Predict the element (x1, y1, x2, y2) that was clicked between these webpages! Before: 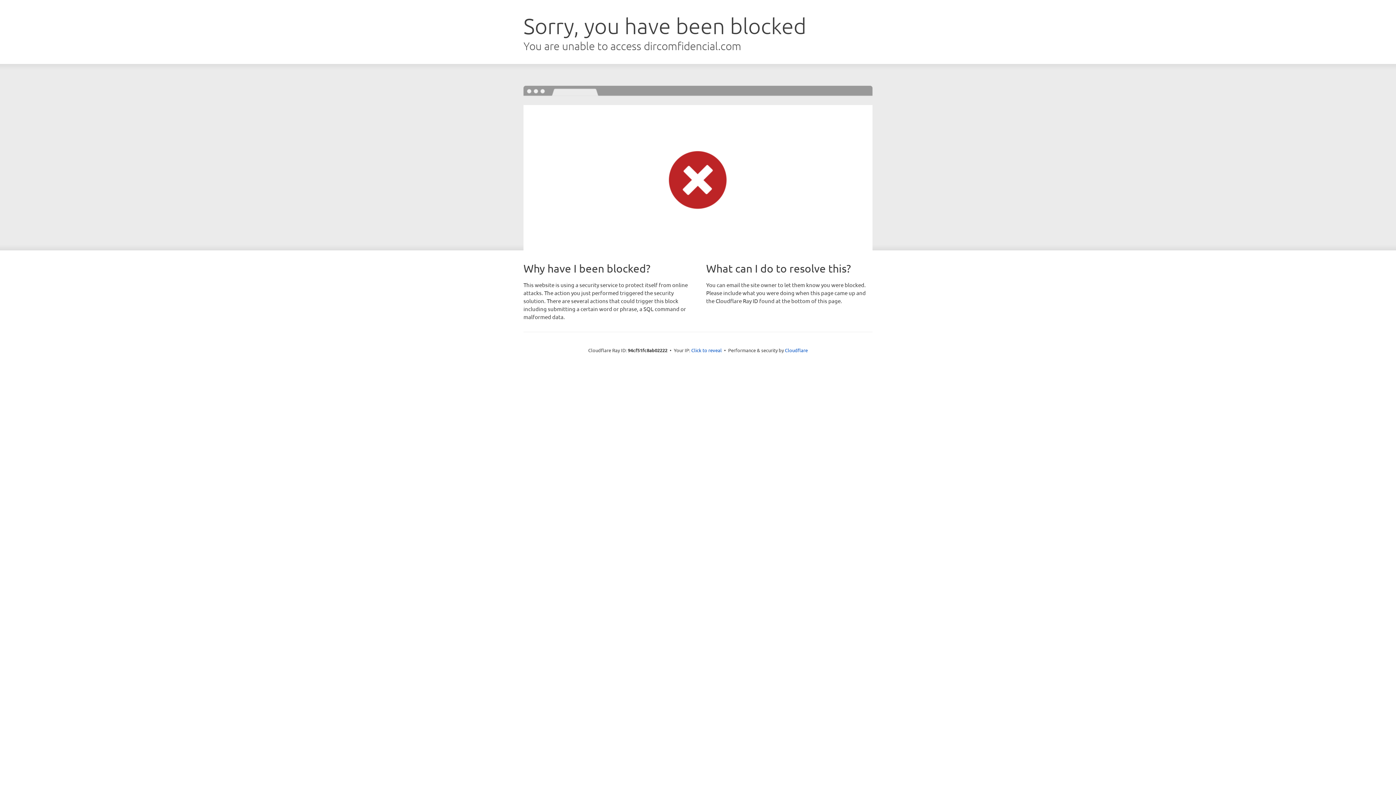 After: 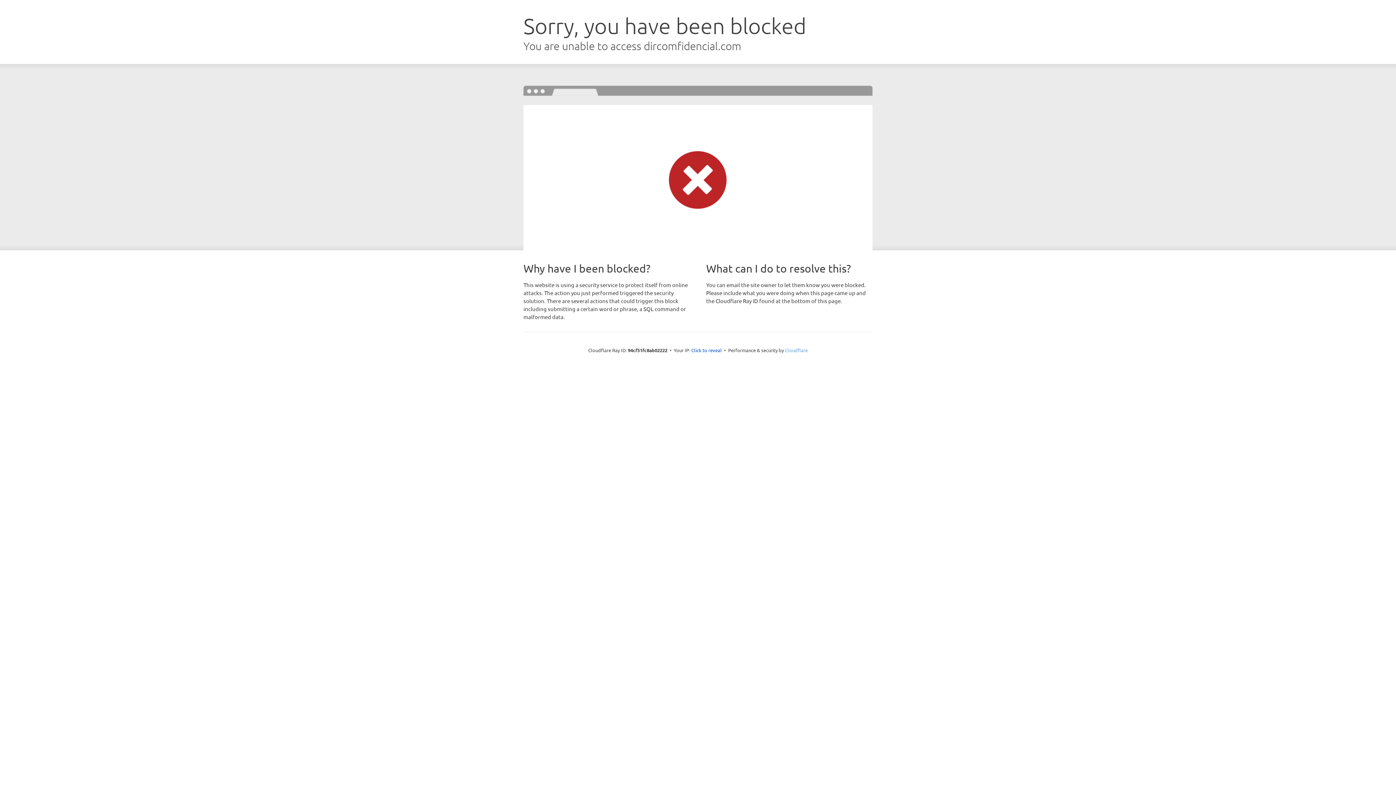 Action: label: Cloudflare bbox: (785, 347, 808, 353)